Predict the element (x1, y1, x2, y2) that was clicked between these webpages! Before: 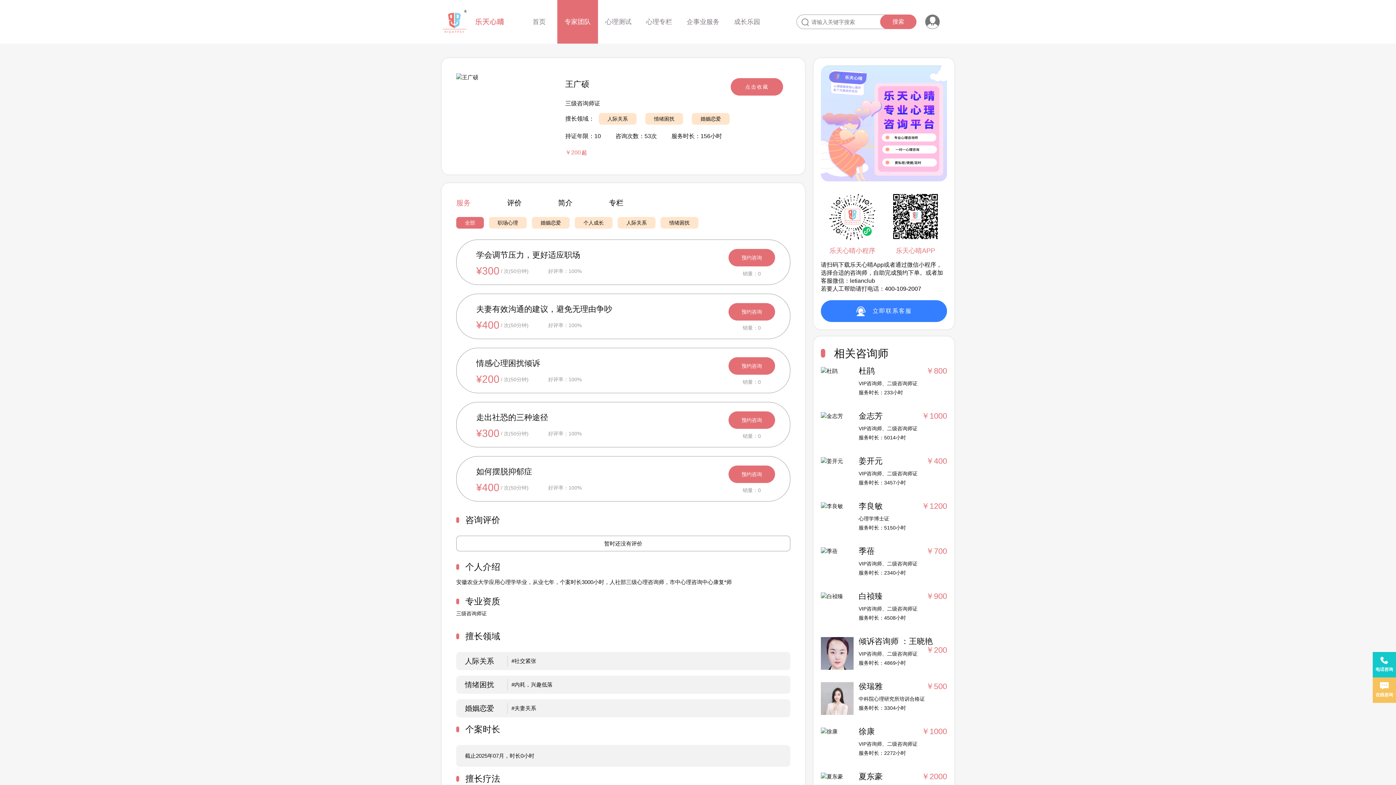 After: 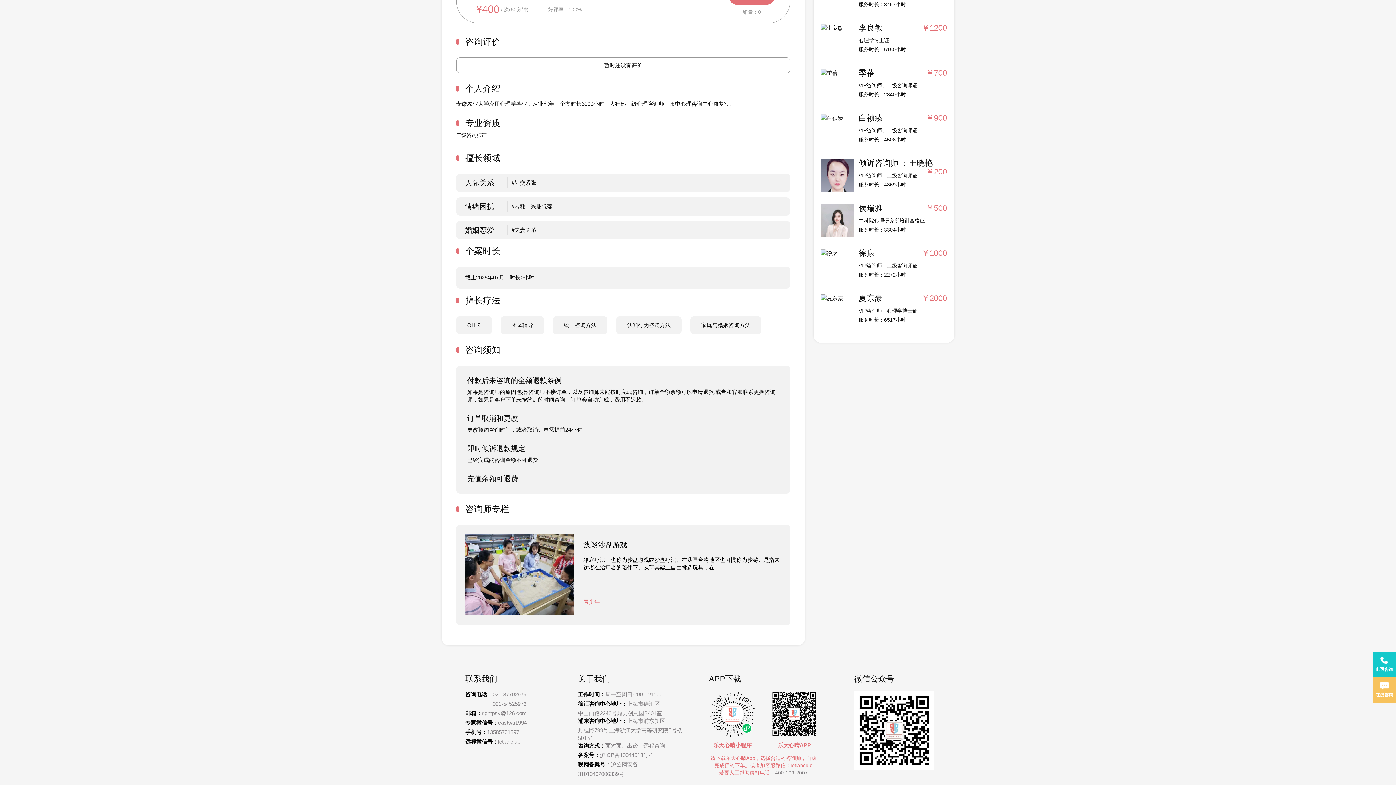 Action: label: 专栏 bbox: (609, 198, 623, 206)